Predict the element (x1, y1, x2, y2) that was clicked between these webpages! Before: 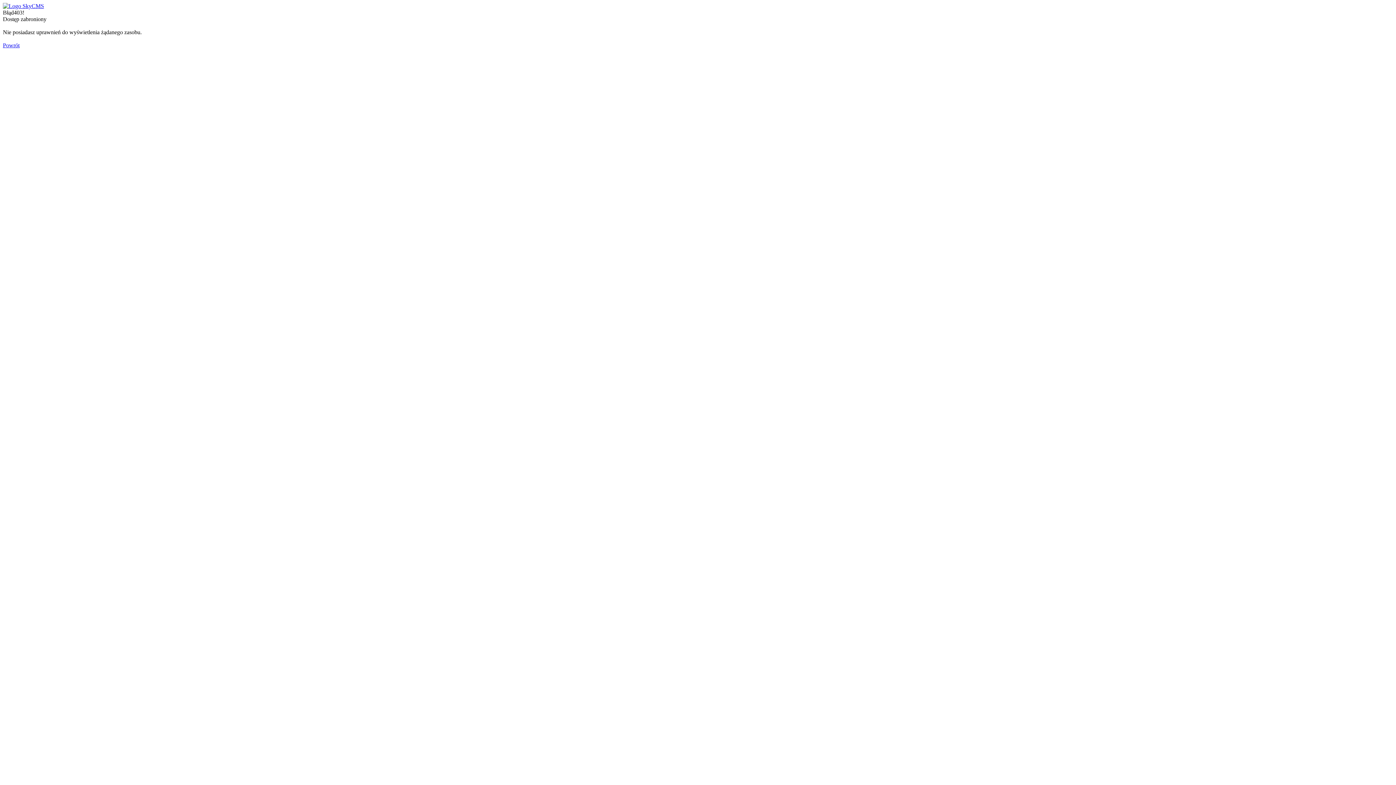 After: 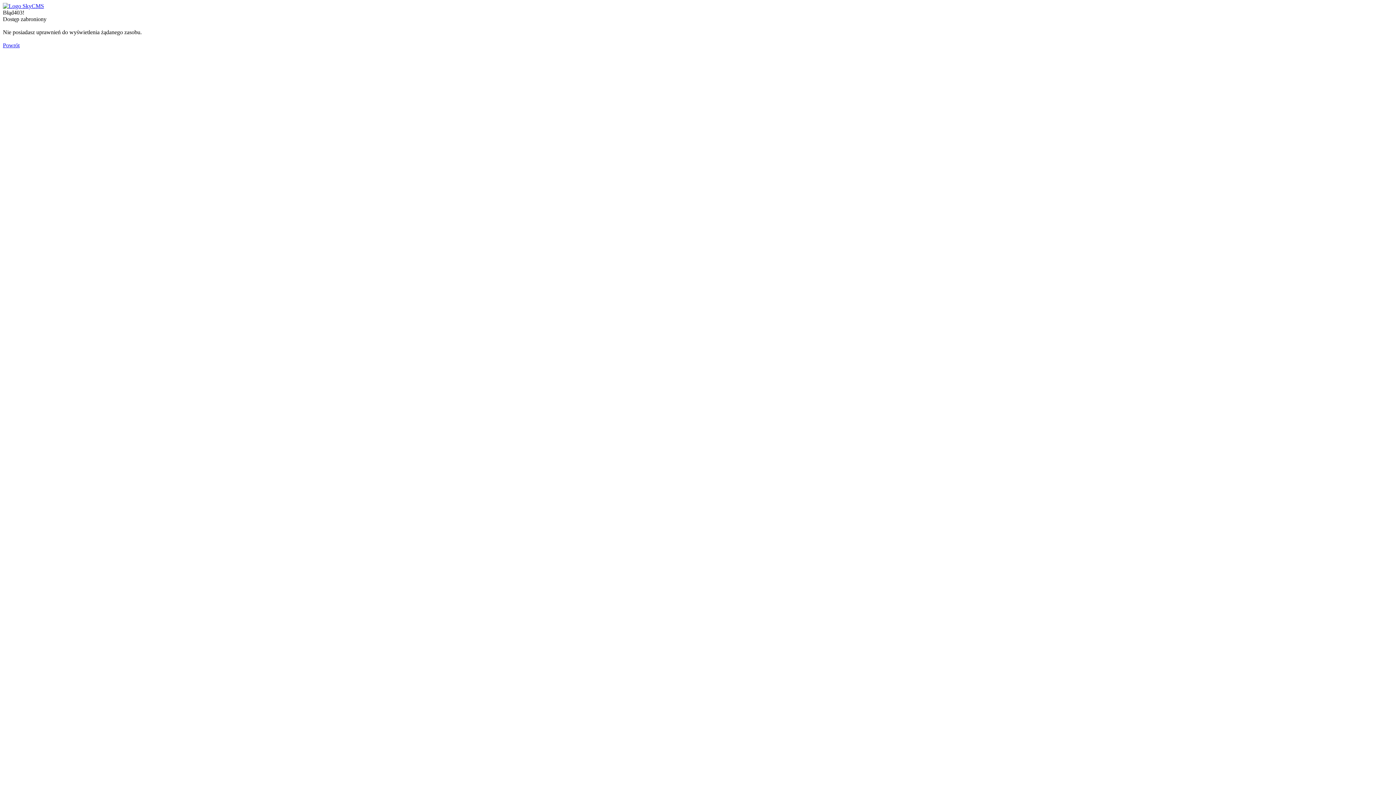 Action: bbox: (2, 2, 44, 9)